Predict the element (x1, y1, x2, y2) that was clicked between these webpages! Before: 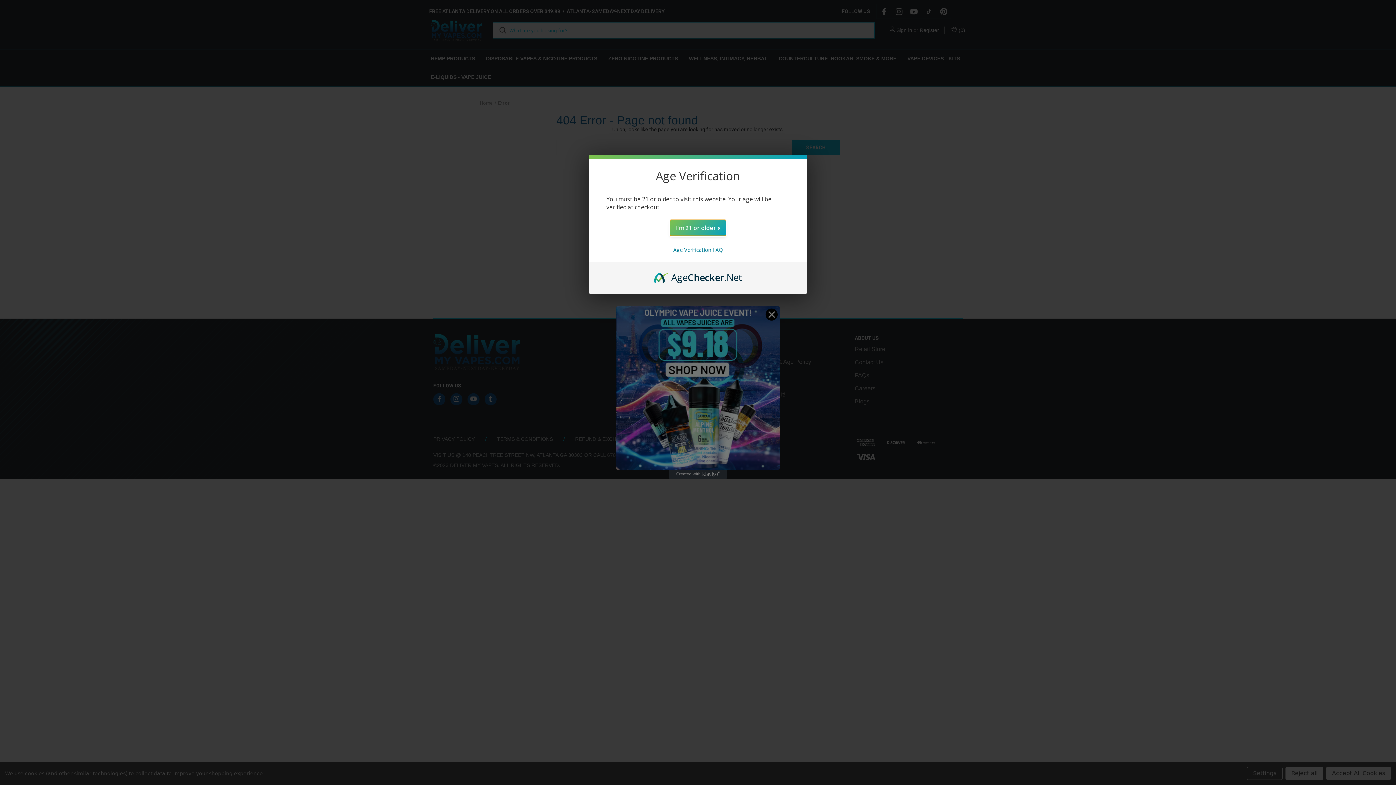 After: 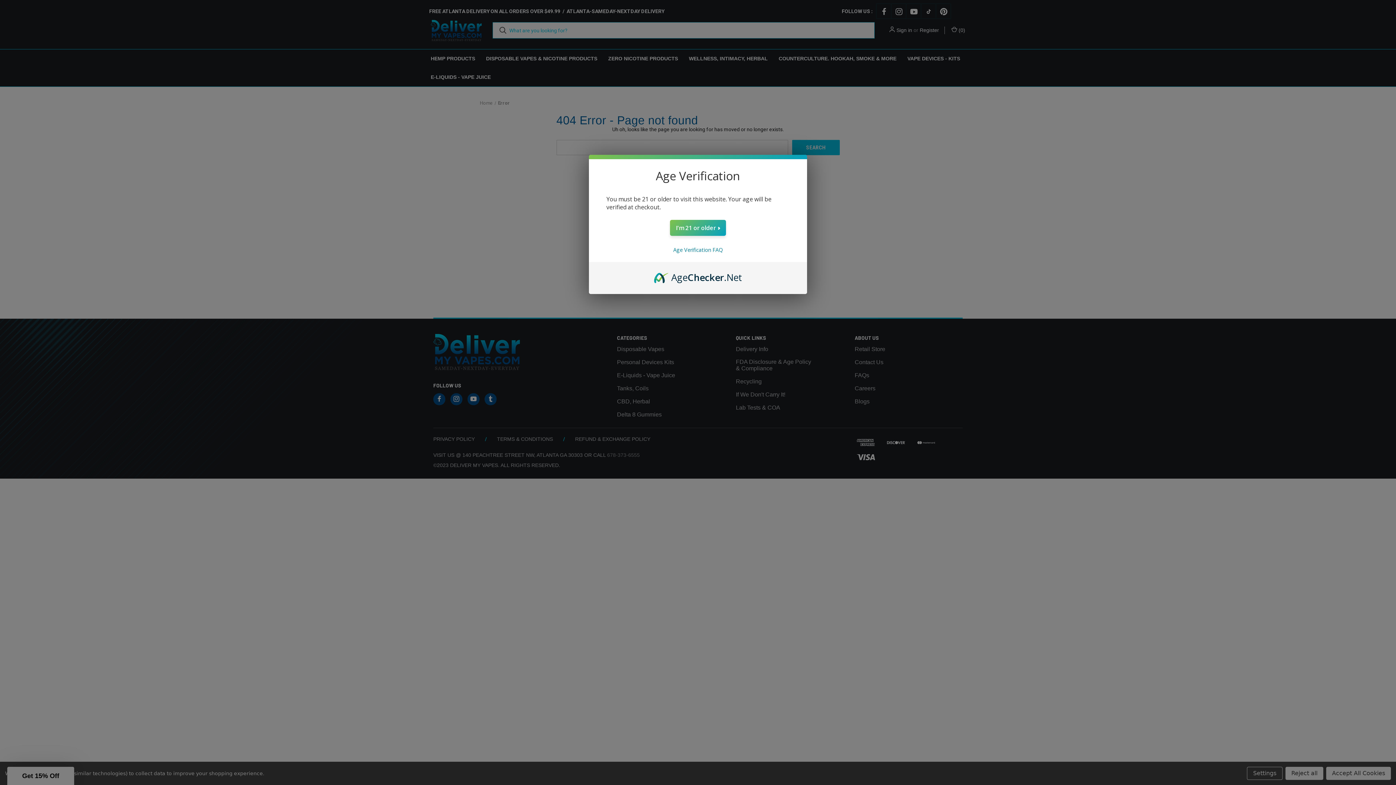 Action: bbox: (654, 270, 742, 278) label: AgeChecker.Net